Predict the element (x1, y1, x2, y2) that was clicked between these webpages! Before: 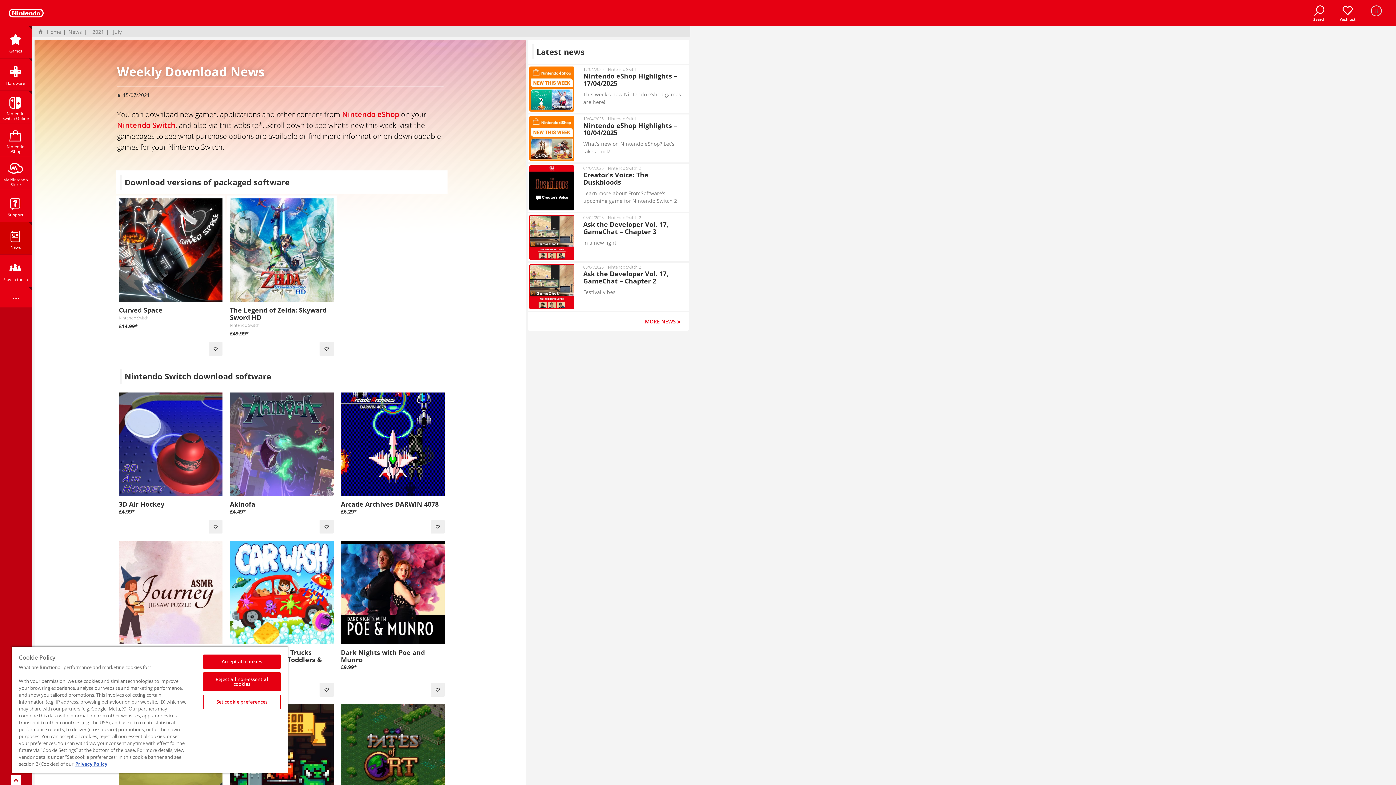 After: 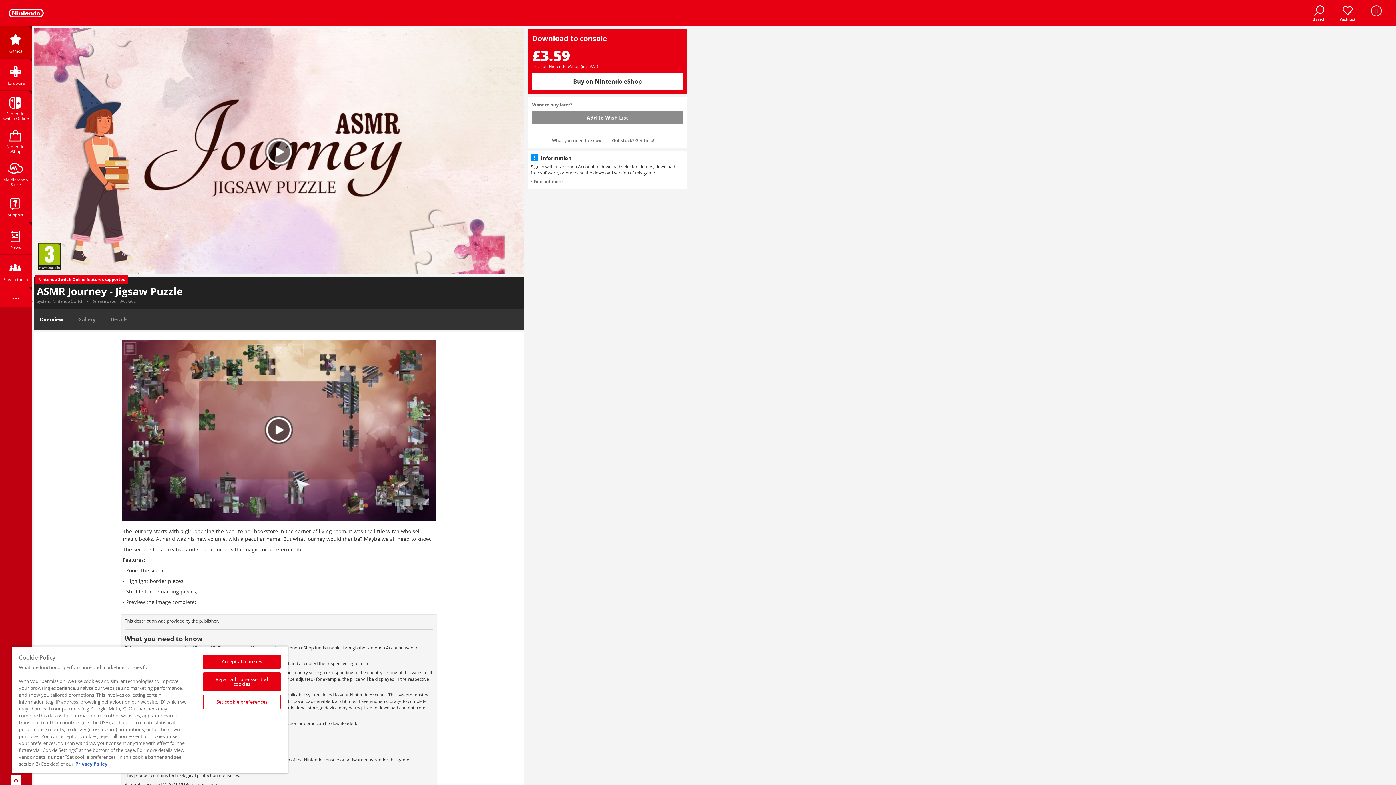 Action: bbox: (118, 541, 222, 644)